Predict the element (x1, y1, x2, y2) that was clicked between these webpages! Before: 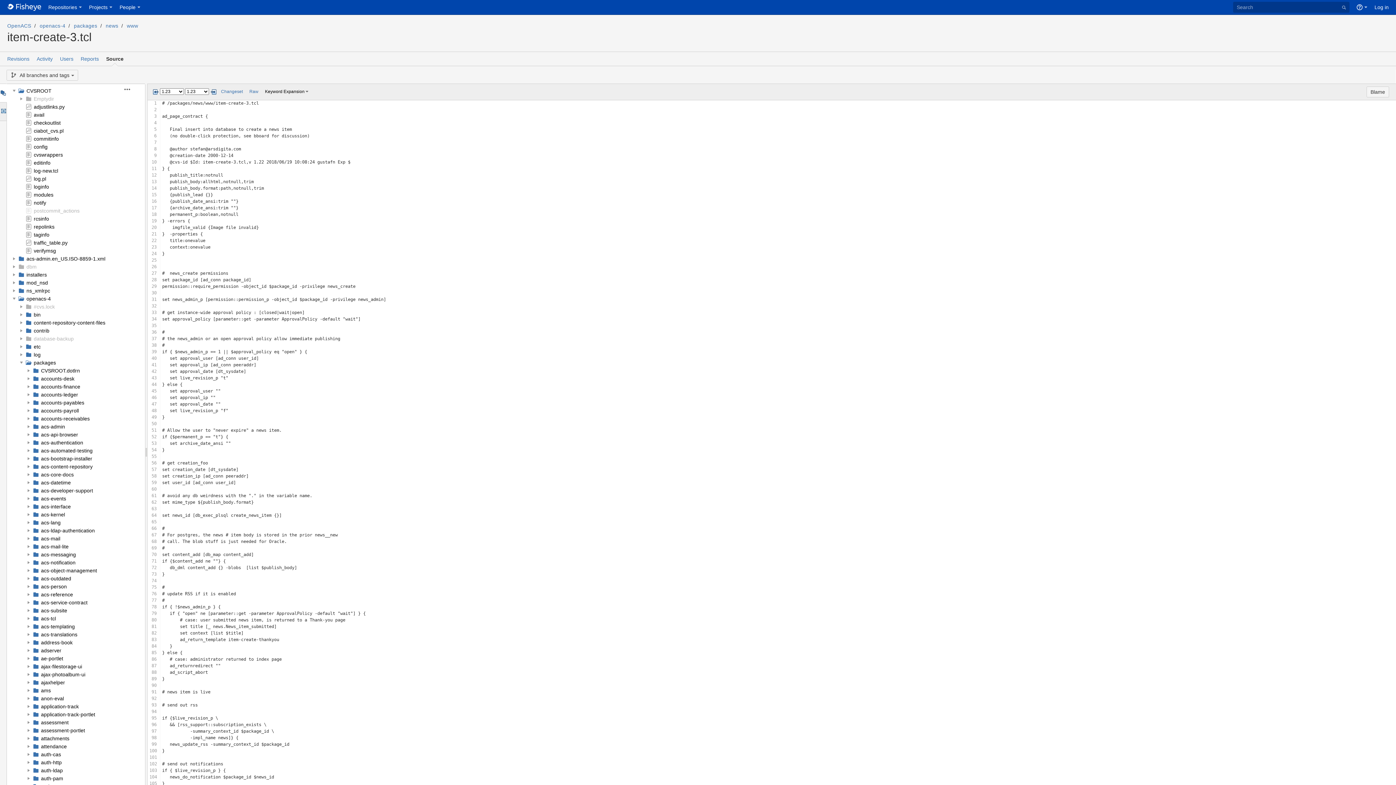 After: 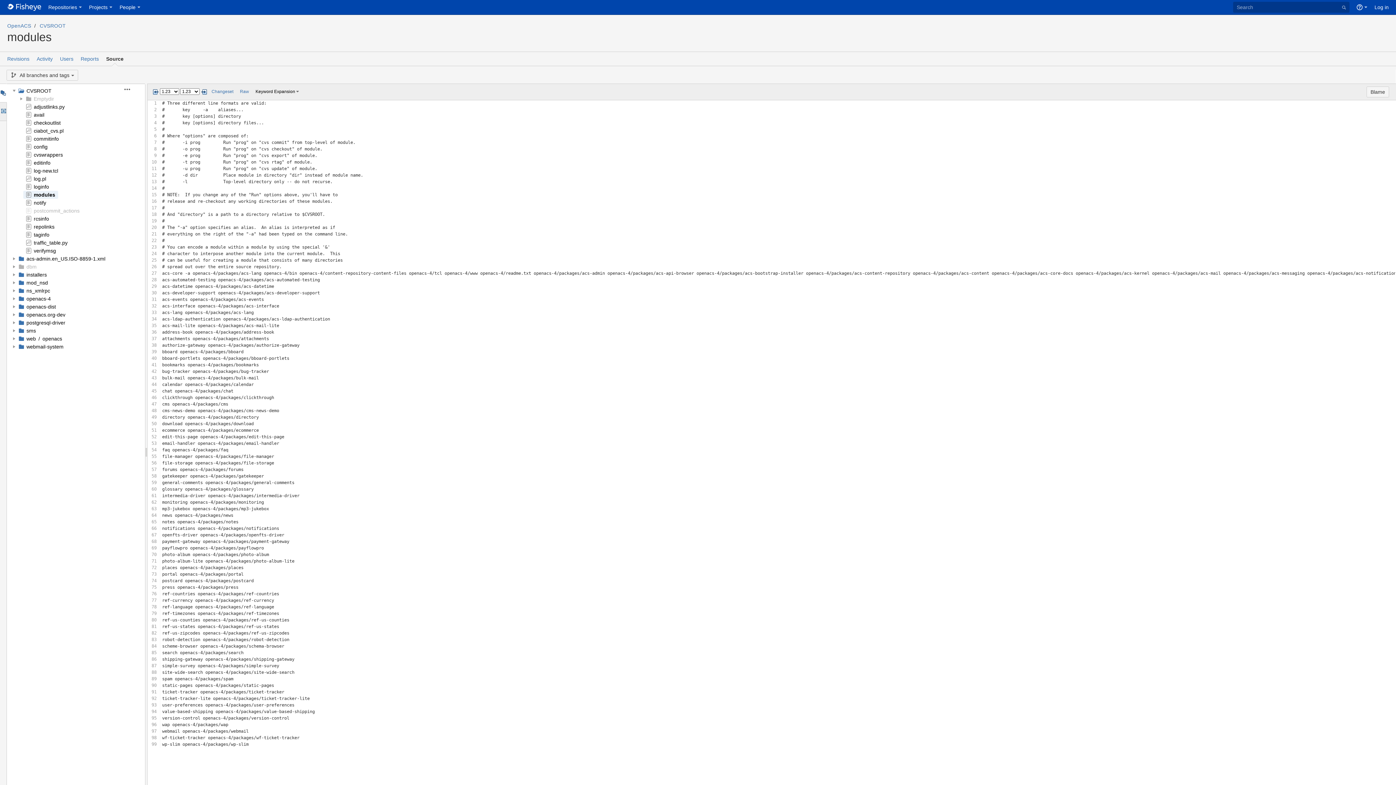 Action: bbox: (33, 192, 53, 197) label: modules